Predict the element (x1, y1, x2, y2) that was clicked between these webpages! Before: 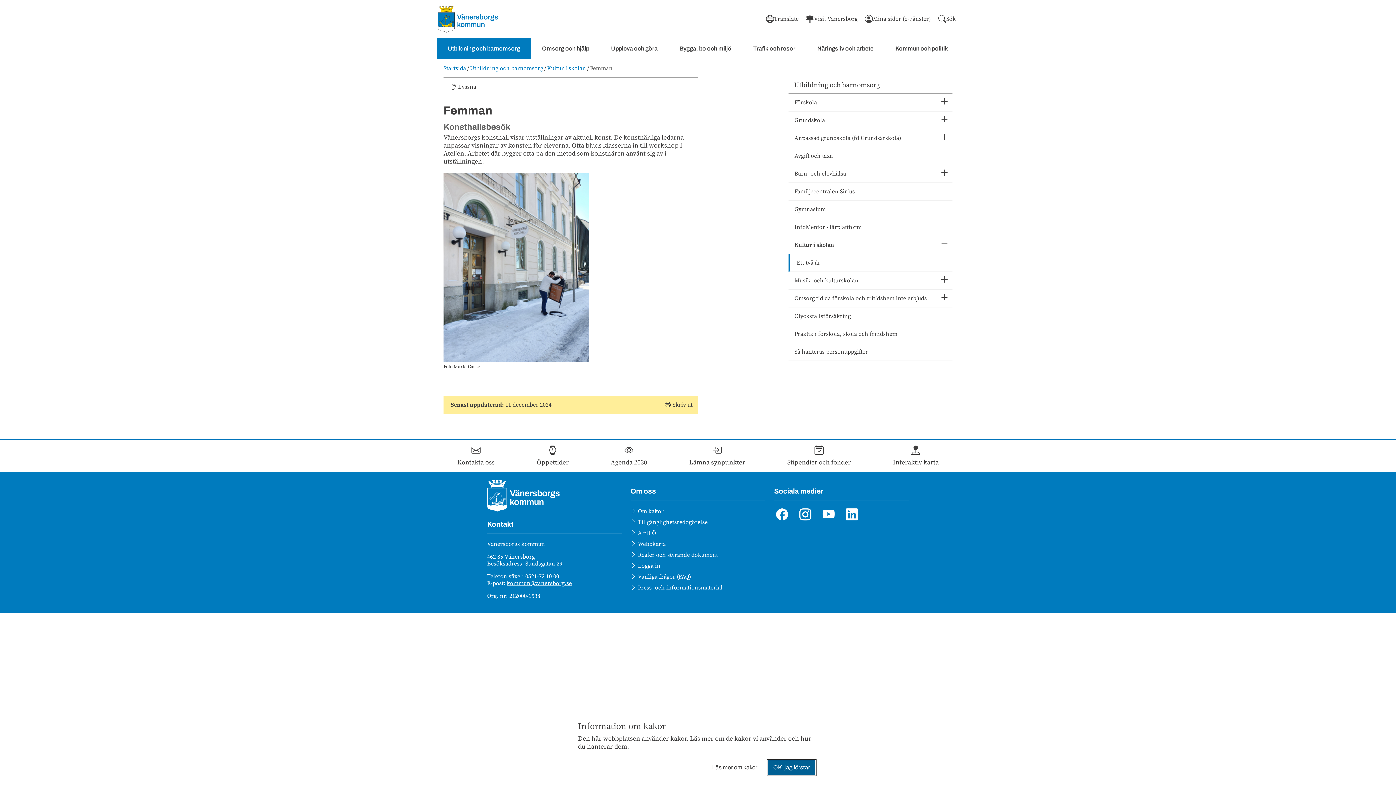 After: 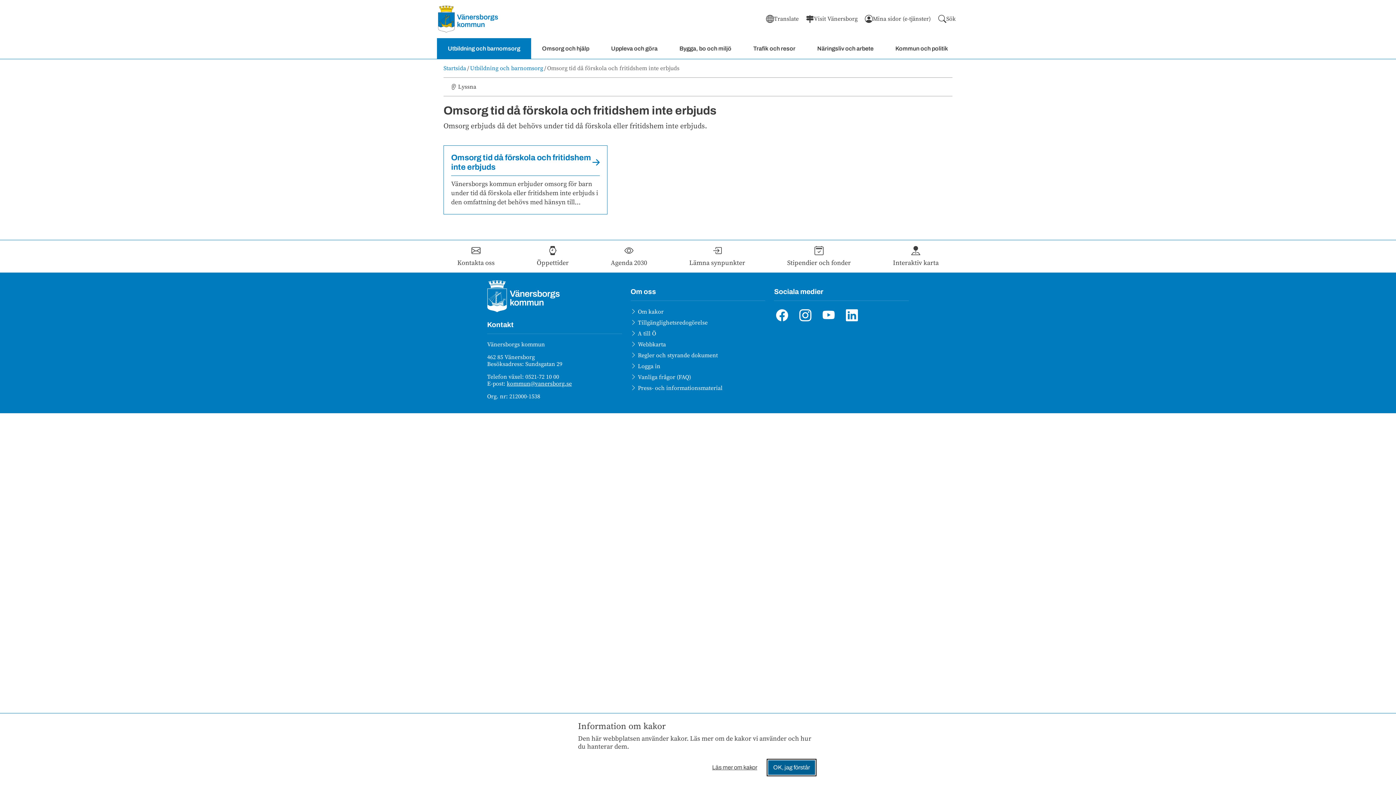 Action: bbox: (788, 289, 952, 307) label: Omsorg tid då förskola och fritidshem inte erbjuds